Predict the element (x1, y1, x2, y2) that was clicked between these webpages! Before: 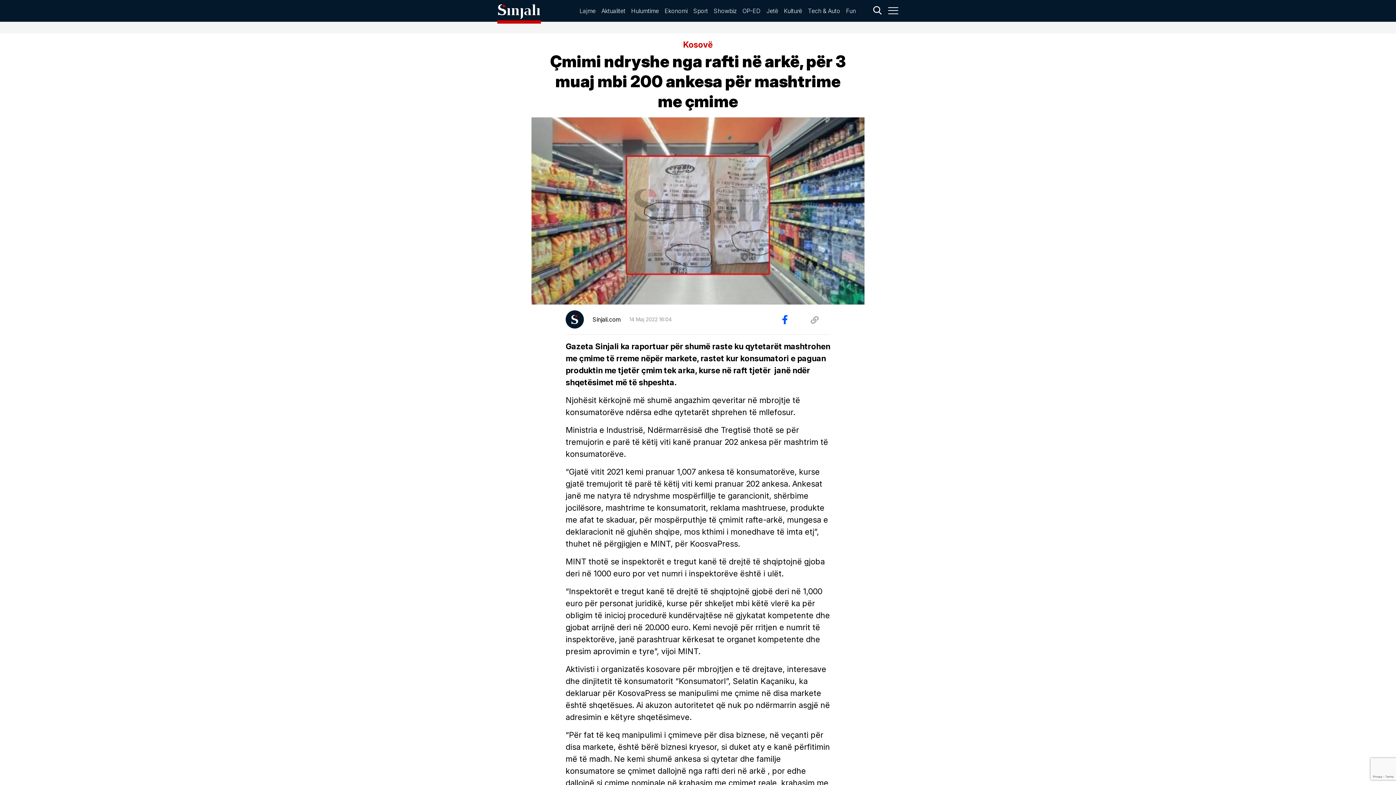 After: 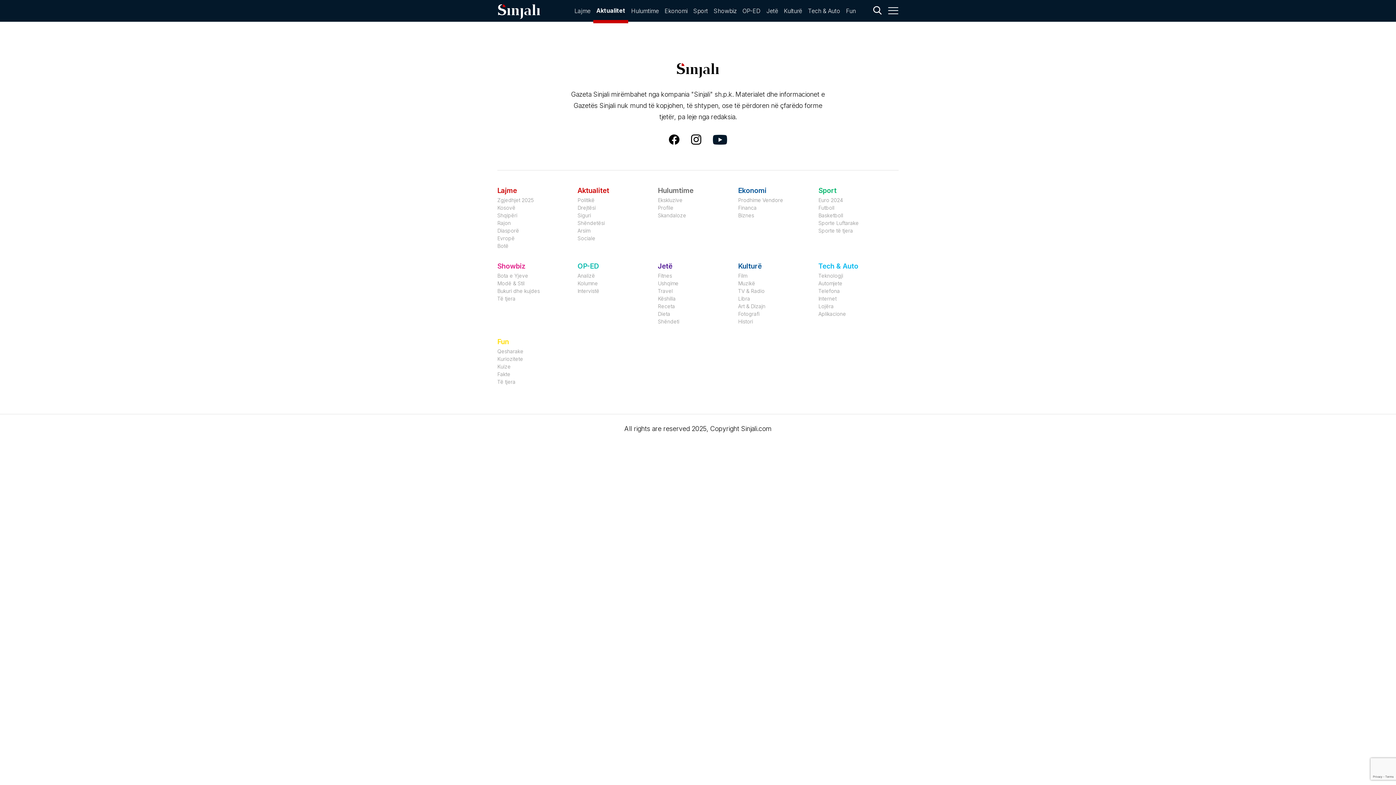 Action: bbox: (598, 6, 628, 14) label: Aktualitet